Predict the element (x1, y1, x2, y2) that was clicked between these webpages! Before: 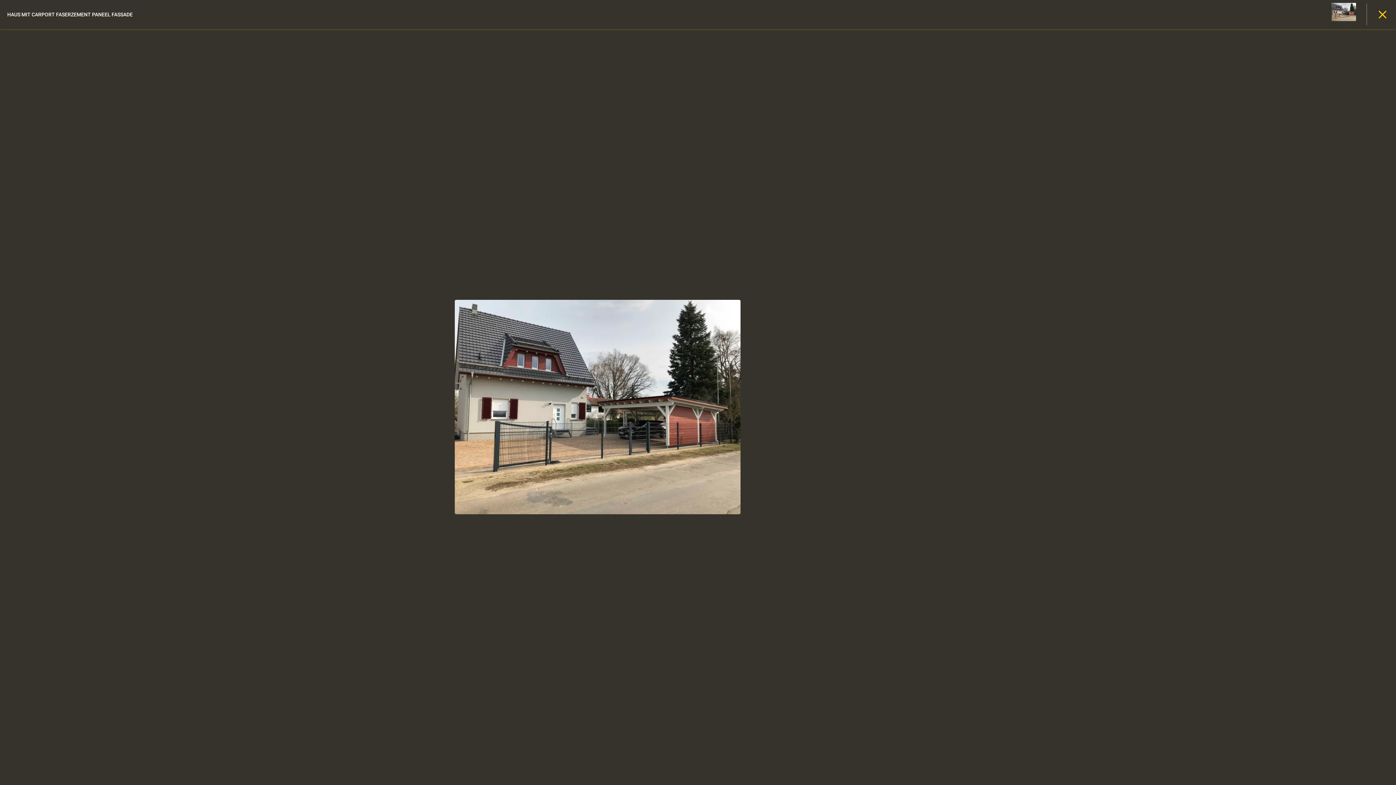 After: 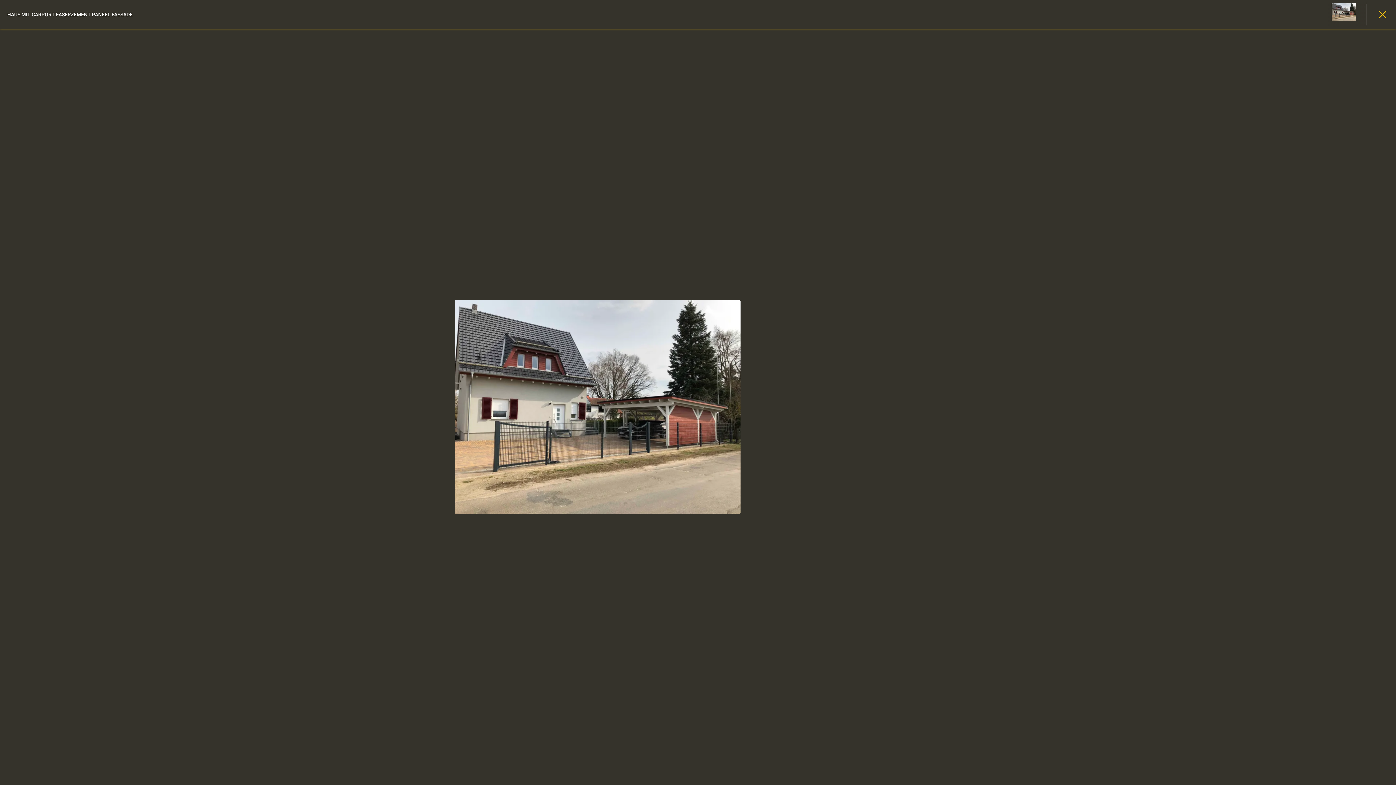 Action: bbox: (1331, 1, 1357, 27)